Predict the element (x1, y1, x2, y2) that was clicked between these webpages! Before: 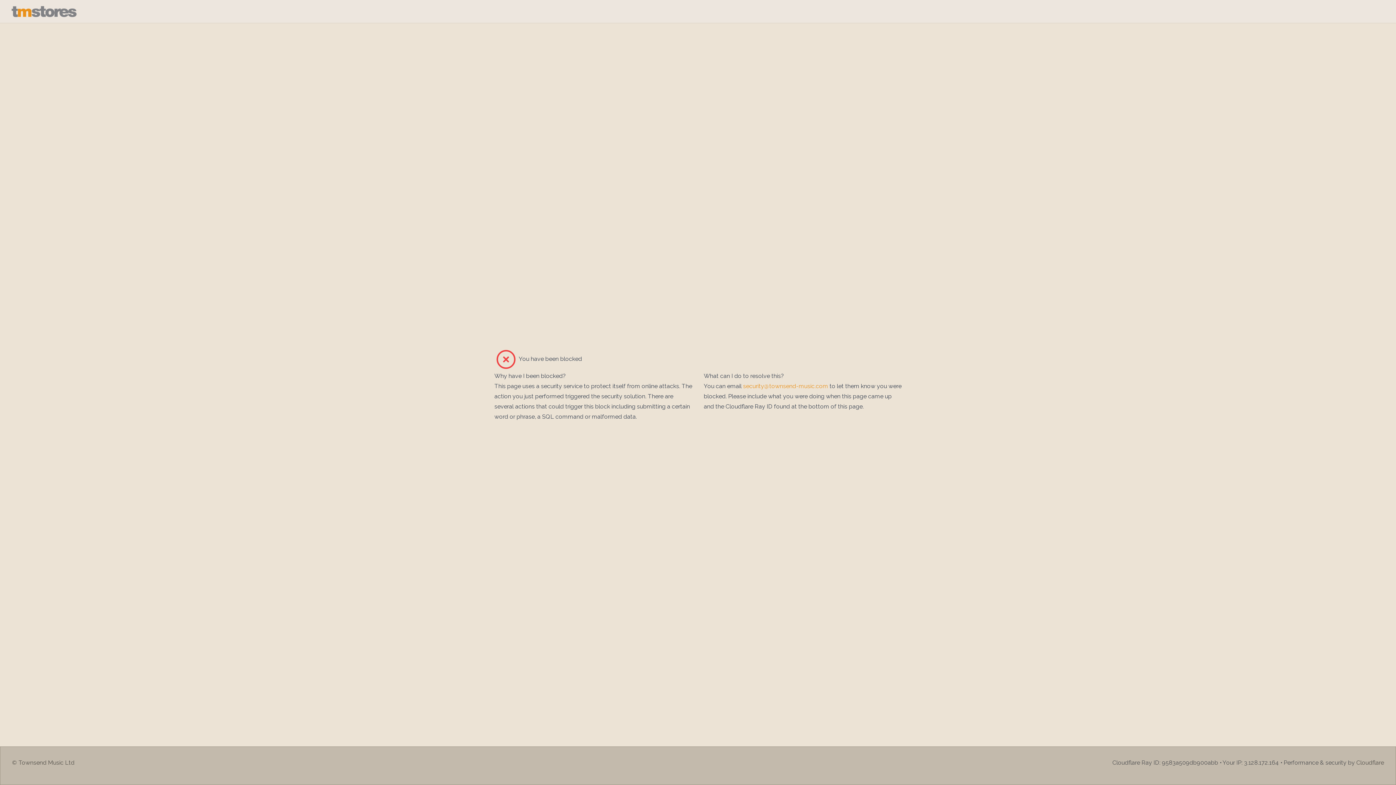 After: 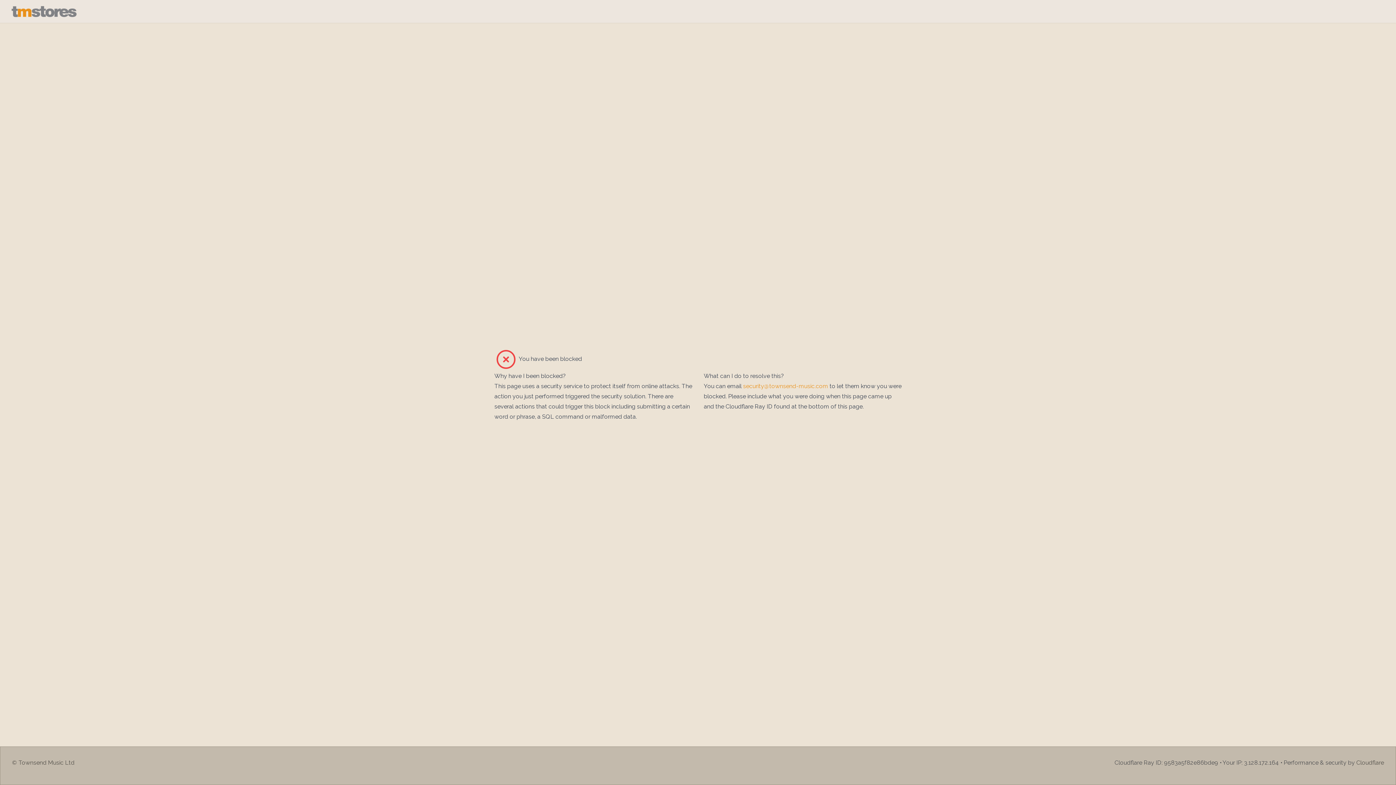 Action: bbox: (11, 5, 1384, 17)